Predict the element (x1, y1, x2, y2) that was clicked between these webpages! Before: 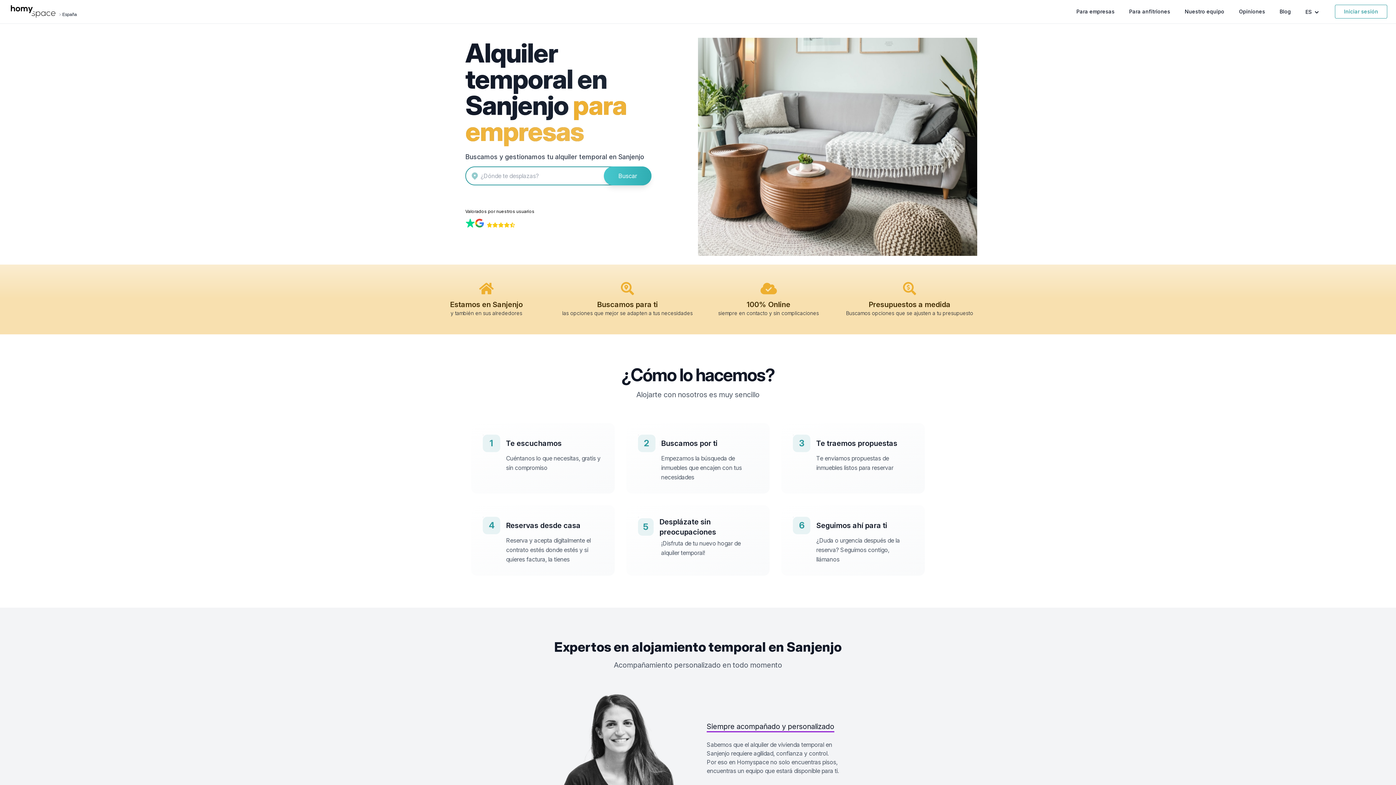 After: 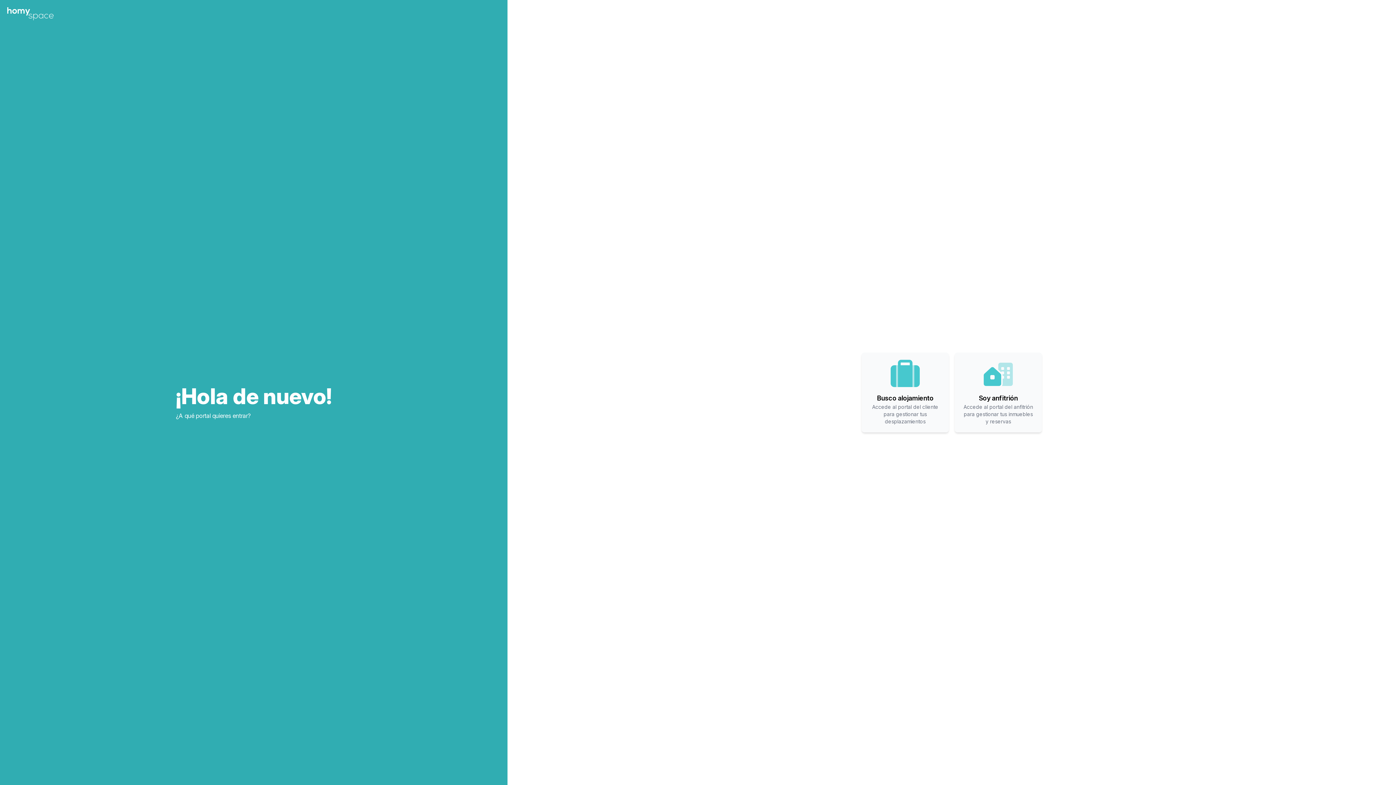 Action: bbox: (1335, 4, 1387, 18) label: Iniciar sesión